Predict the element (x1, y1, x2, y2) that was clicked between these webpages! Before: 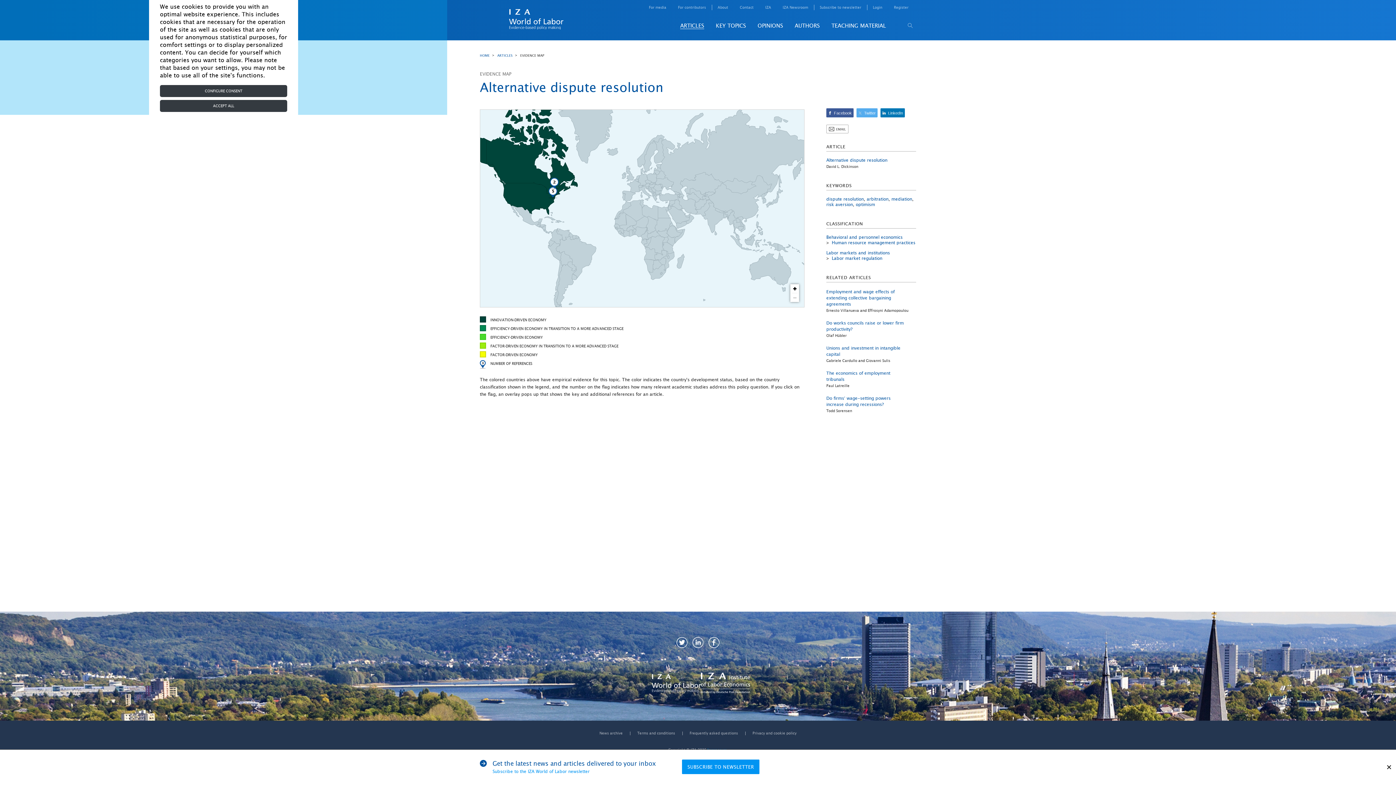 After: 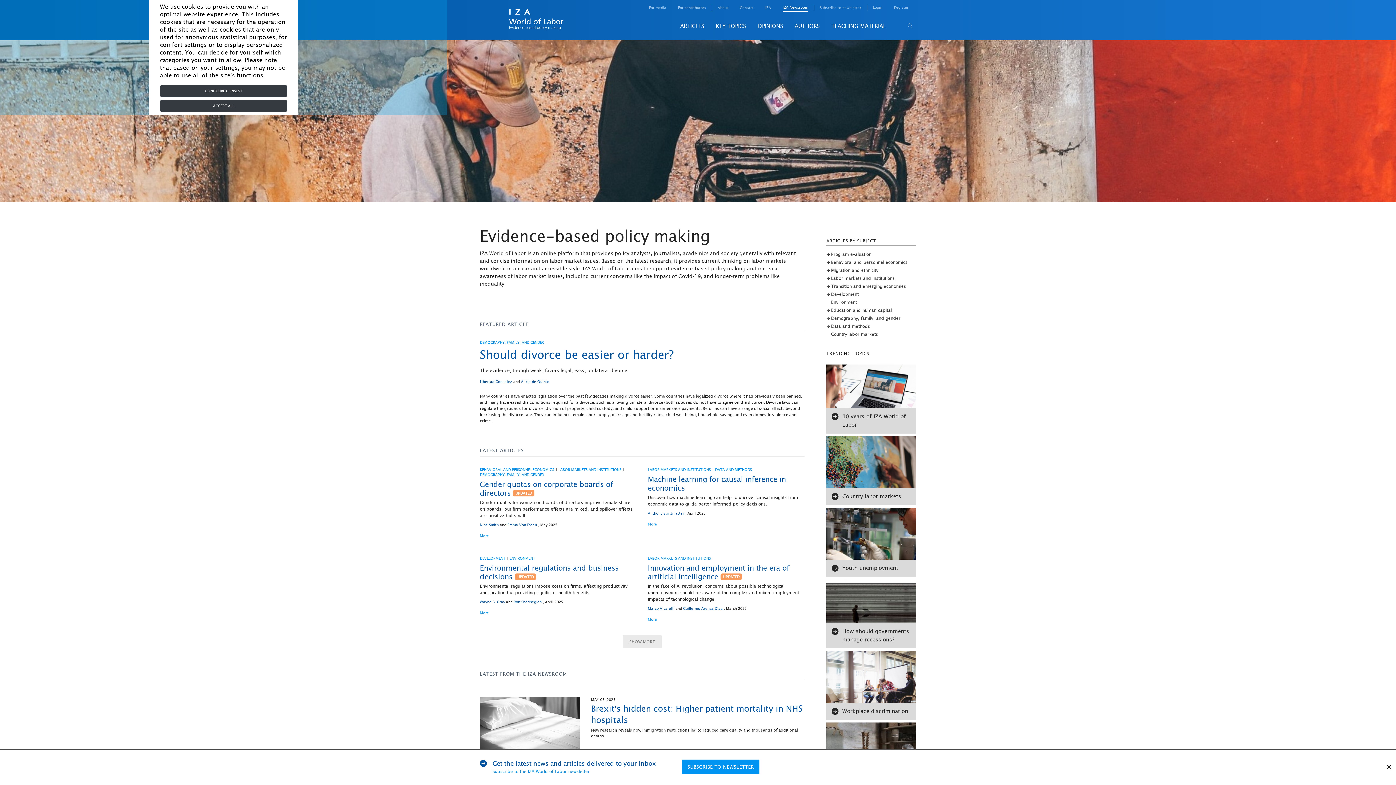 Action: bbox: (481, 8, 590, 31)